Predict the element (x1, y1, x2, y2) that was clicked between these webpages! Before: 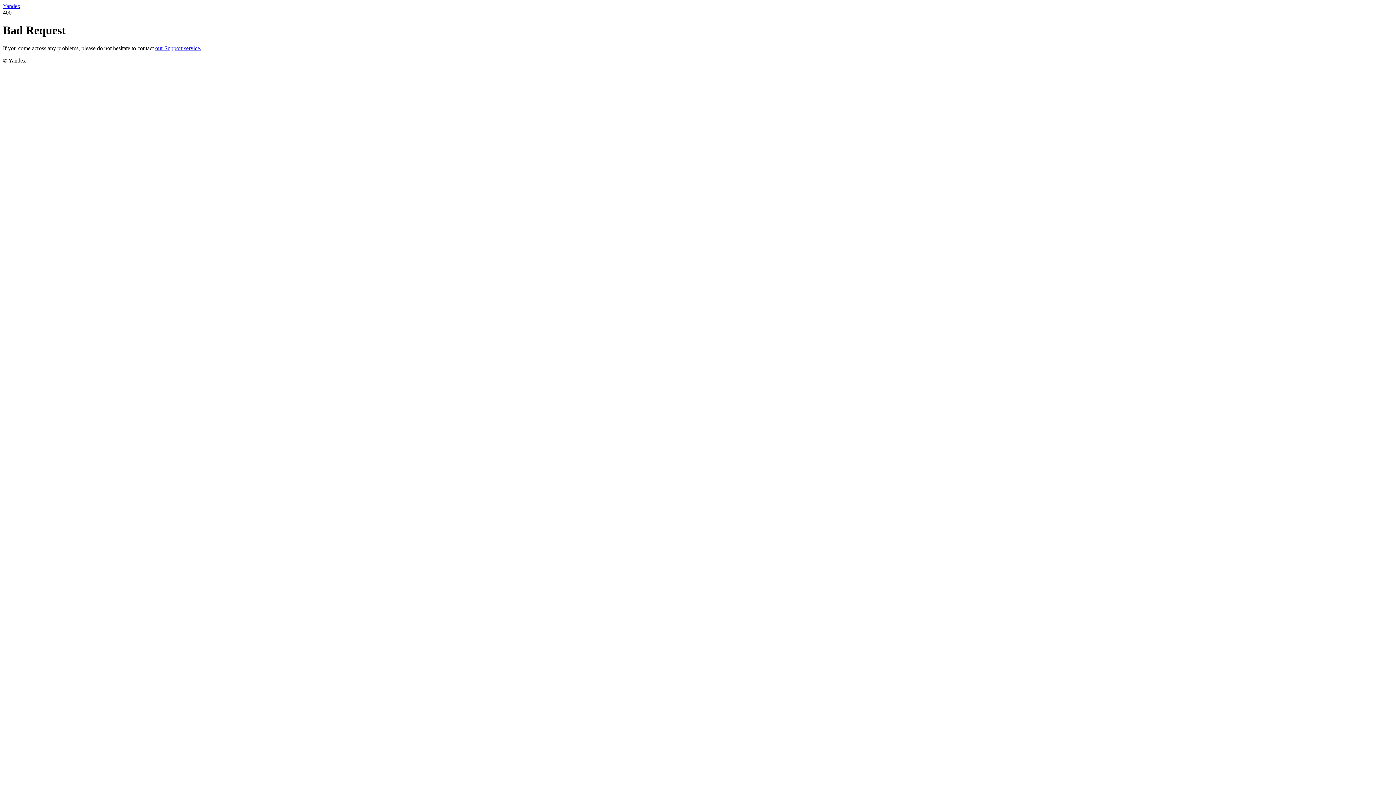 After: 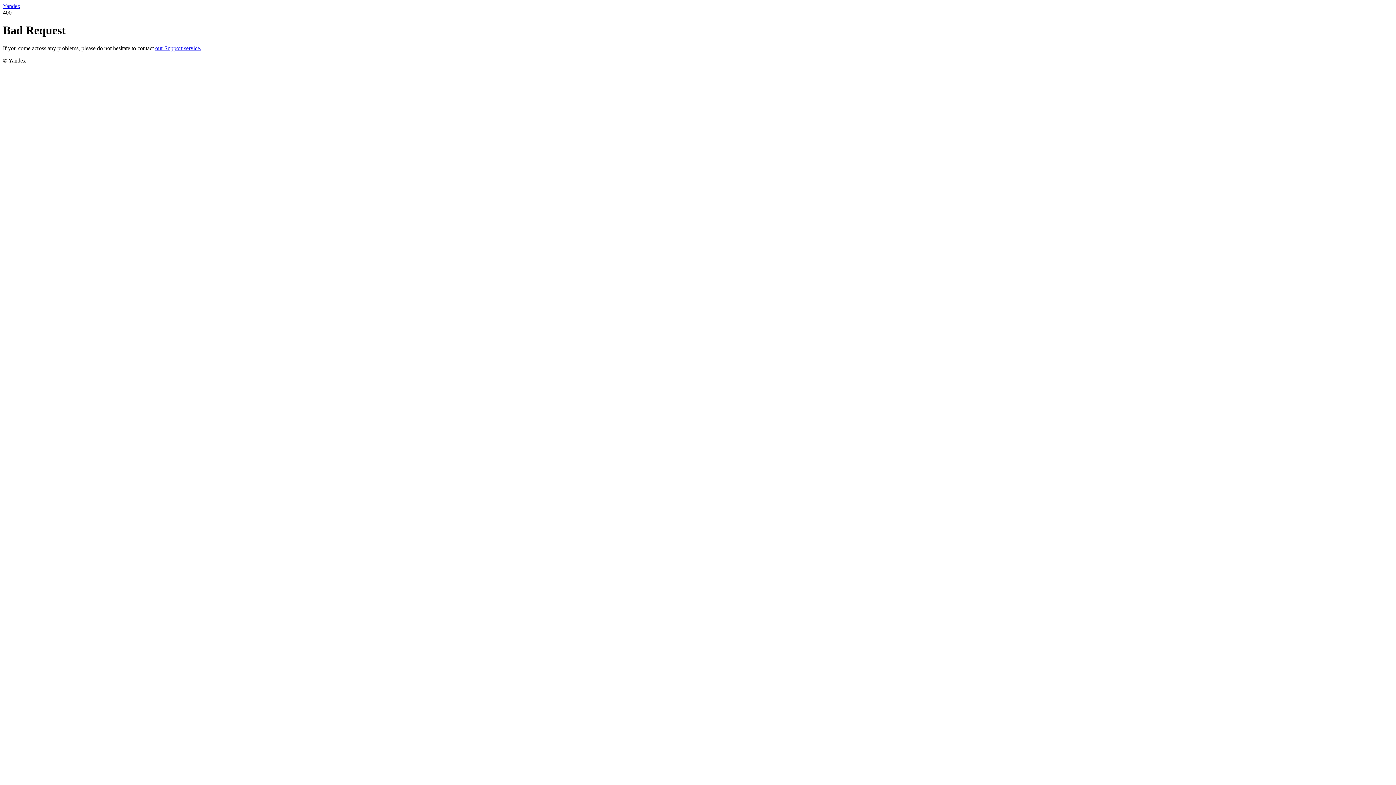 Action: label: our Support service. bbox: (155, 45, 201, 51)